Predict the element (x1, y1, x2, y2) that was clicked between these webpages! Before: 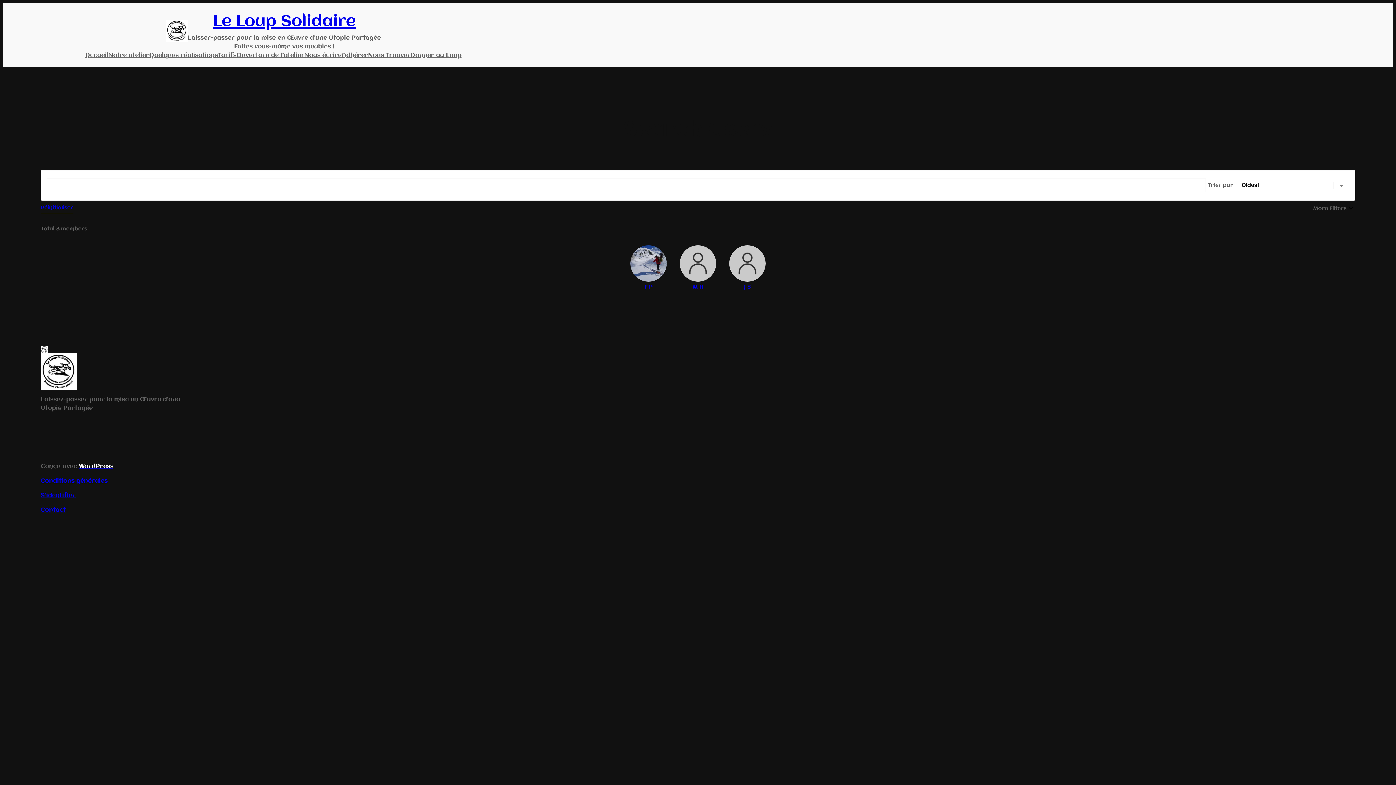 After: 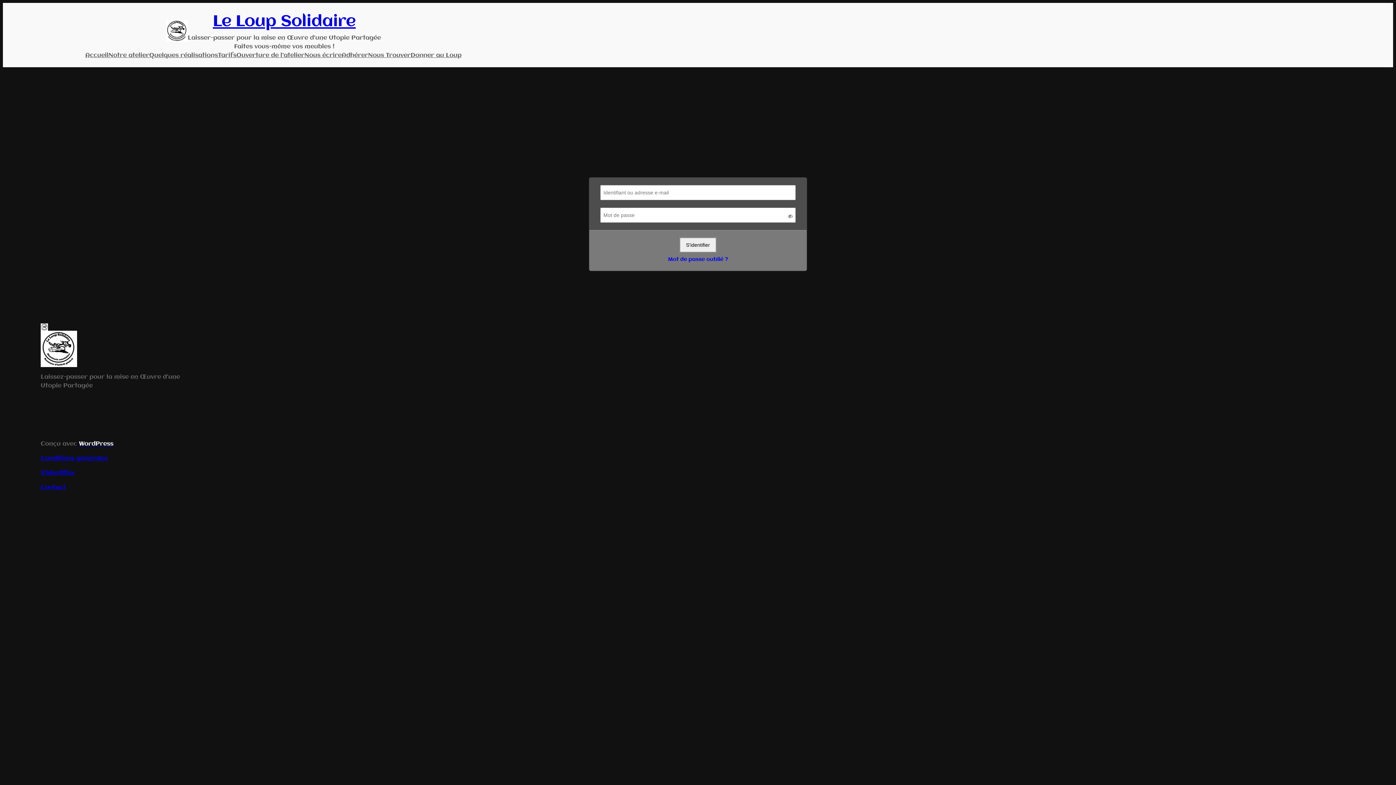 Action: label: S’identifier bbox: (40, 492, 75, 498)